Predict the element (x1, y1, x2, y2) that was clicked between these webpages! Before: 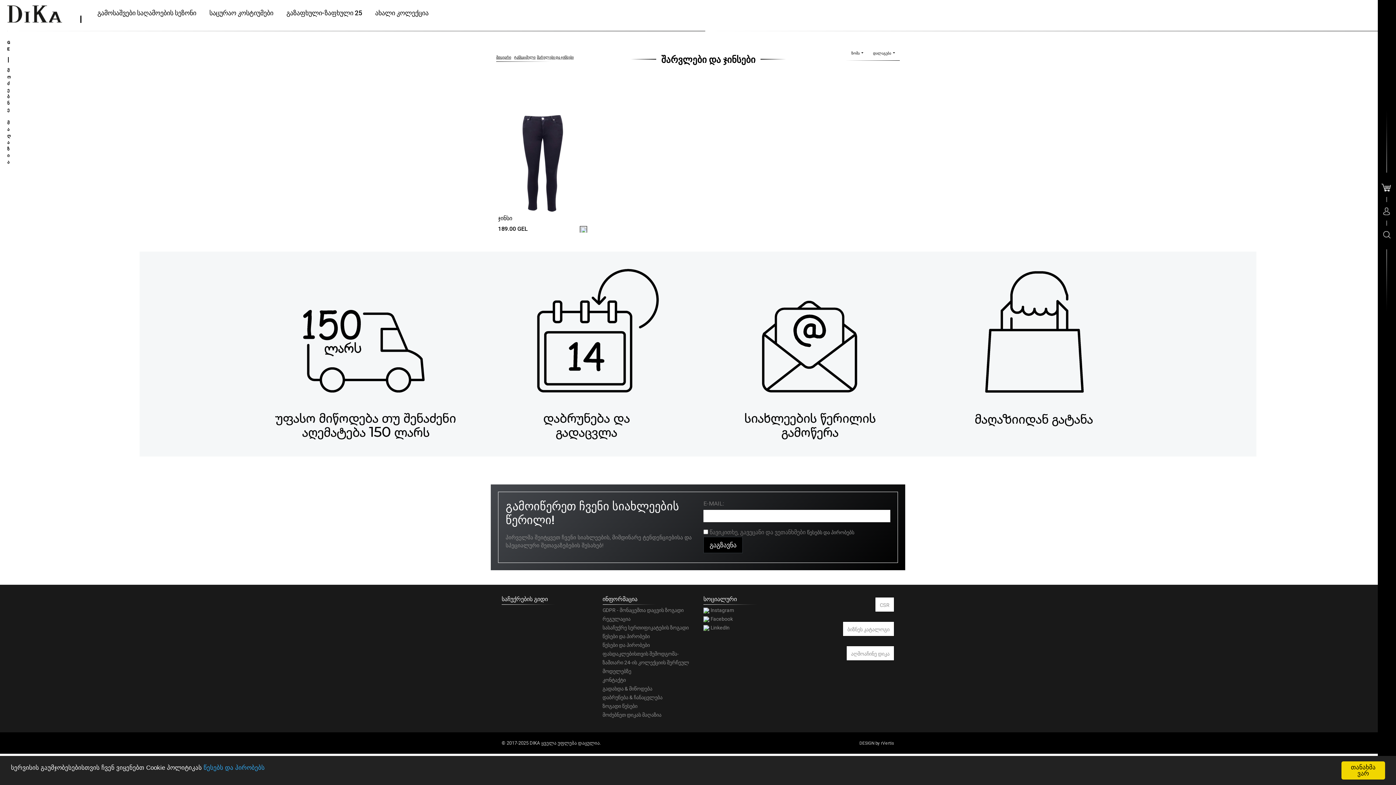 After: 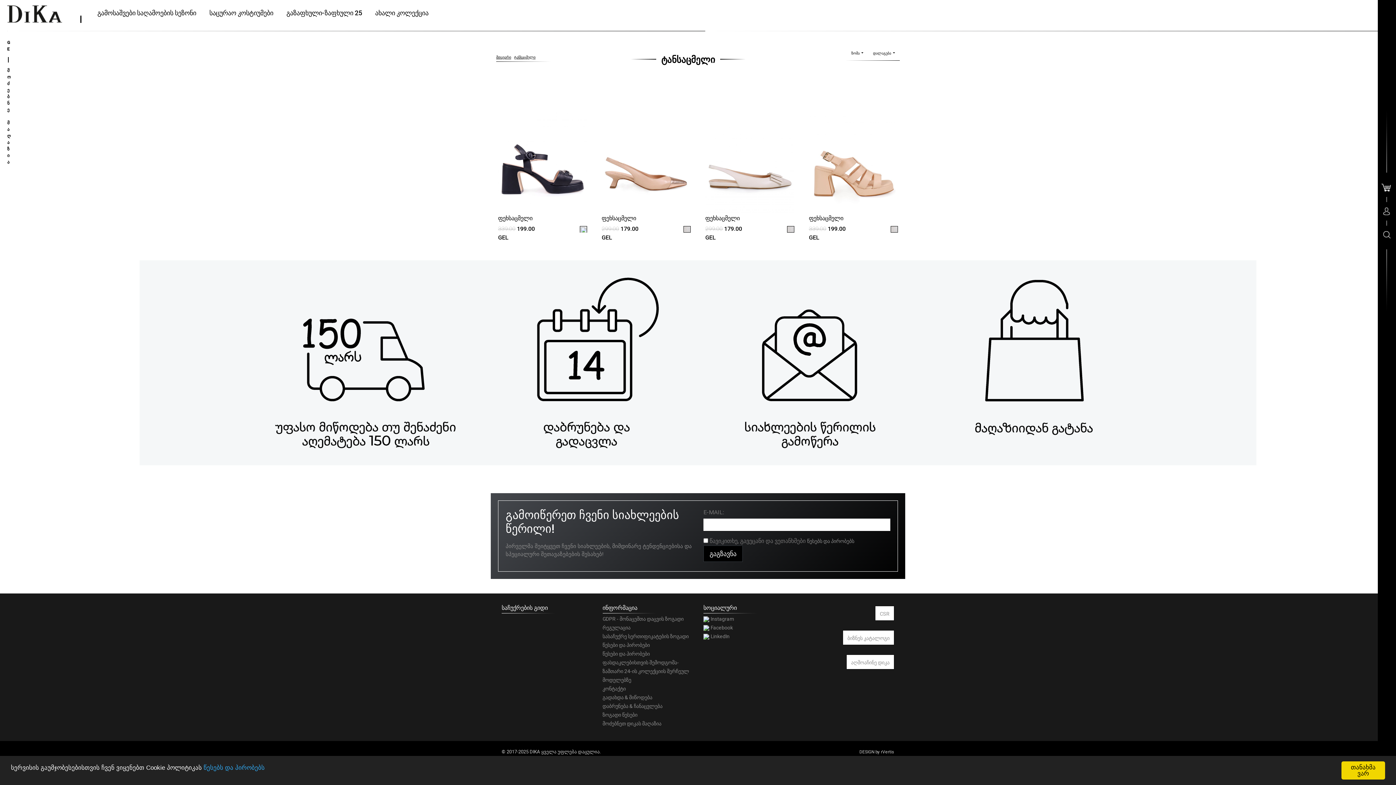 Action: label: ტანსაცმელი bbox: (514, 55, 535, 59)